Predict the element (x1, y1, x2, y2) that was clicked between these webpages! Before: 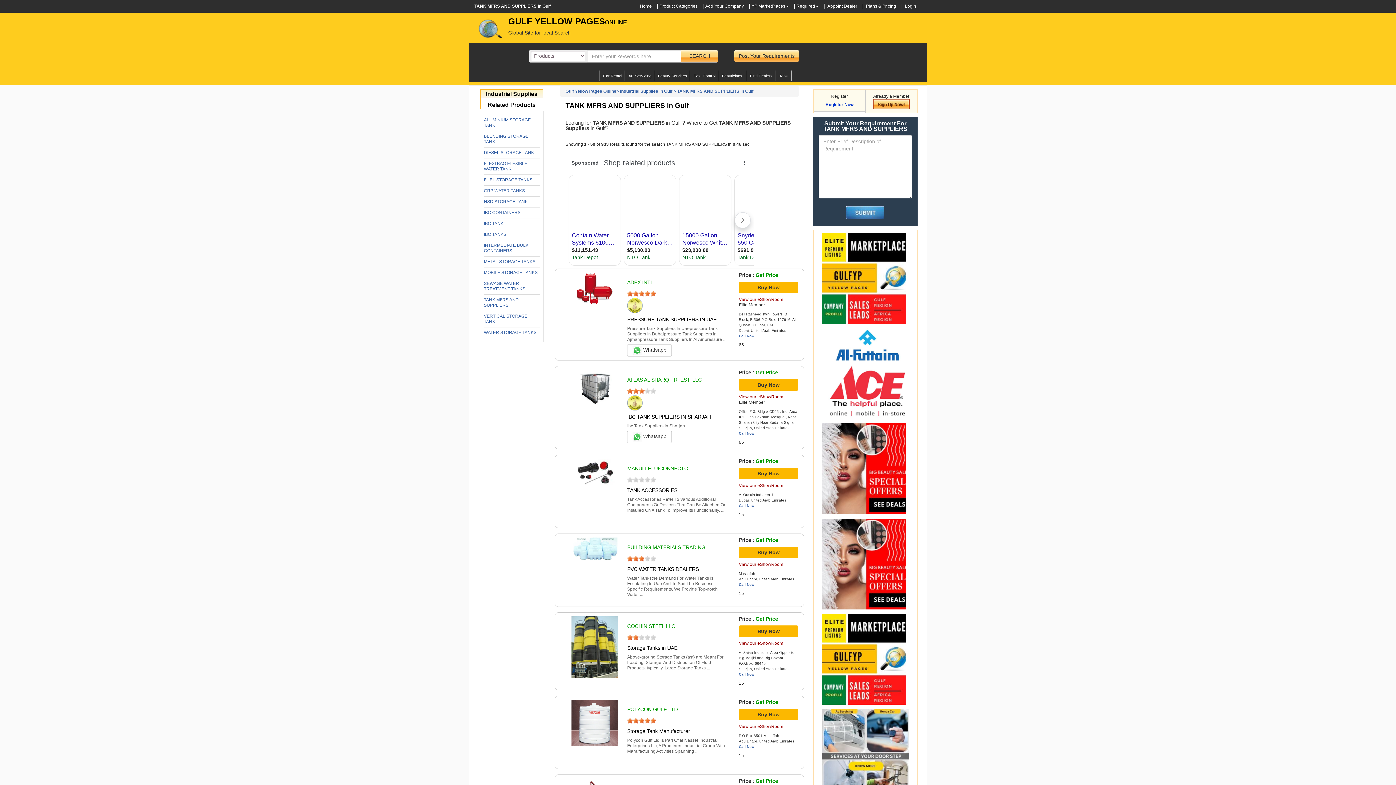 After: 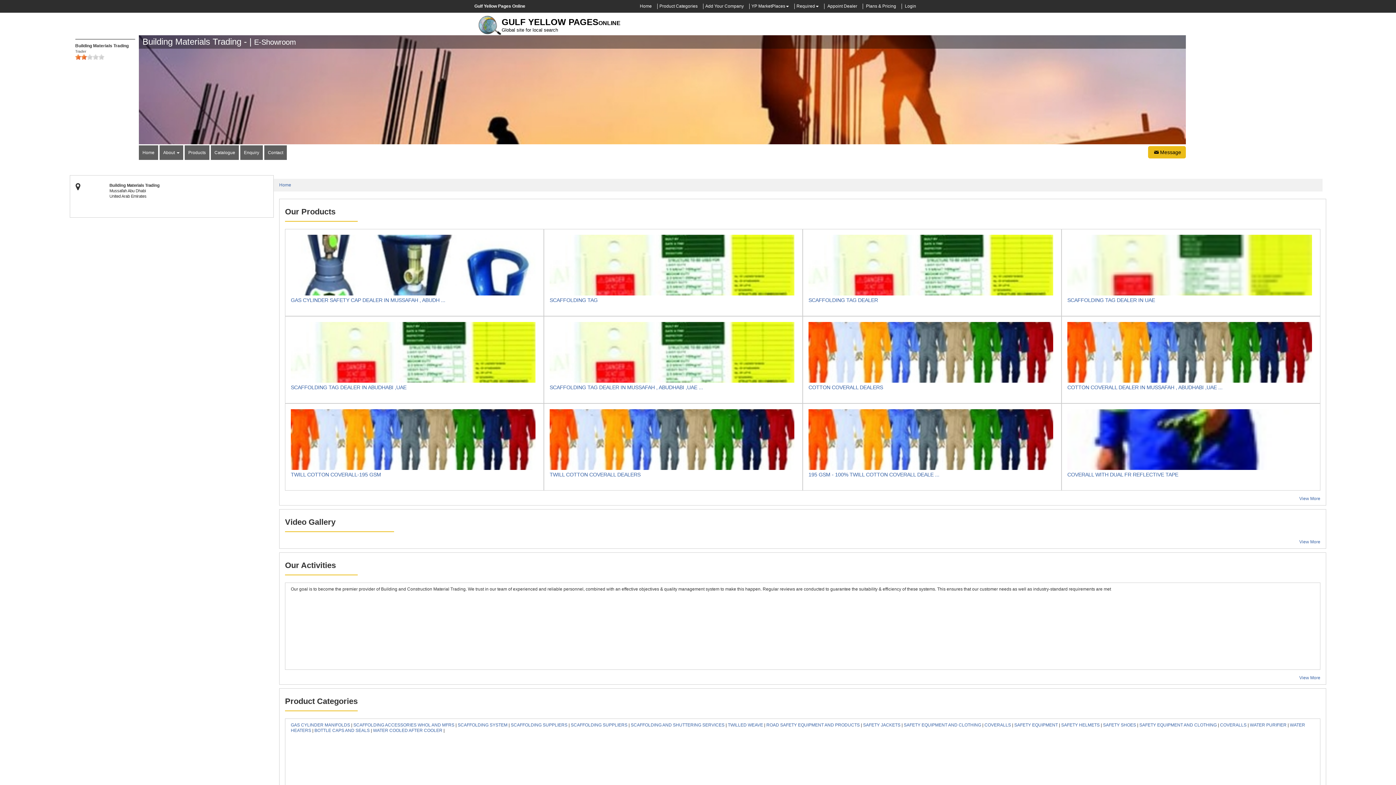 Action: bbox: (627, 544, 705, 550) label: BUILDING MATERIALS TRADING